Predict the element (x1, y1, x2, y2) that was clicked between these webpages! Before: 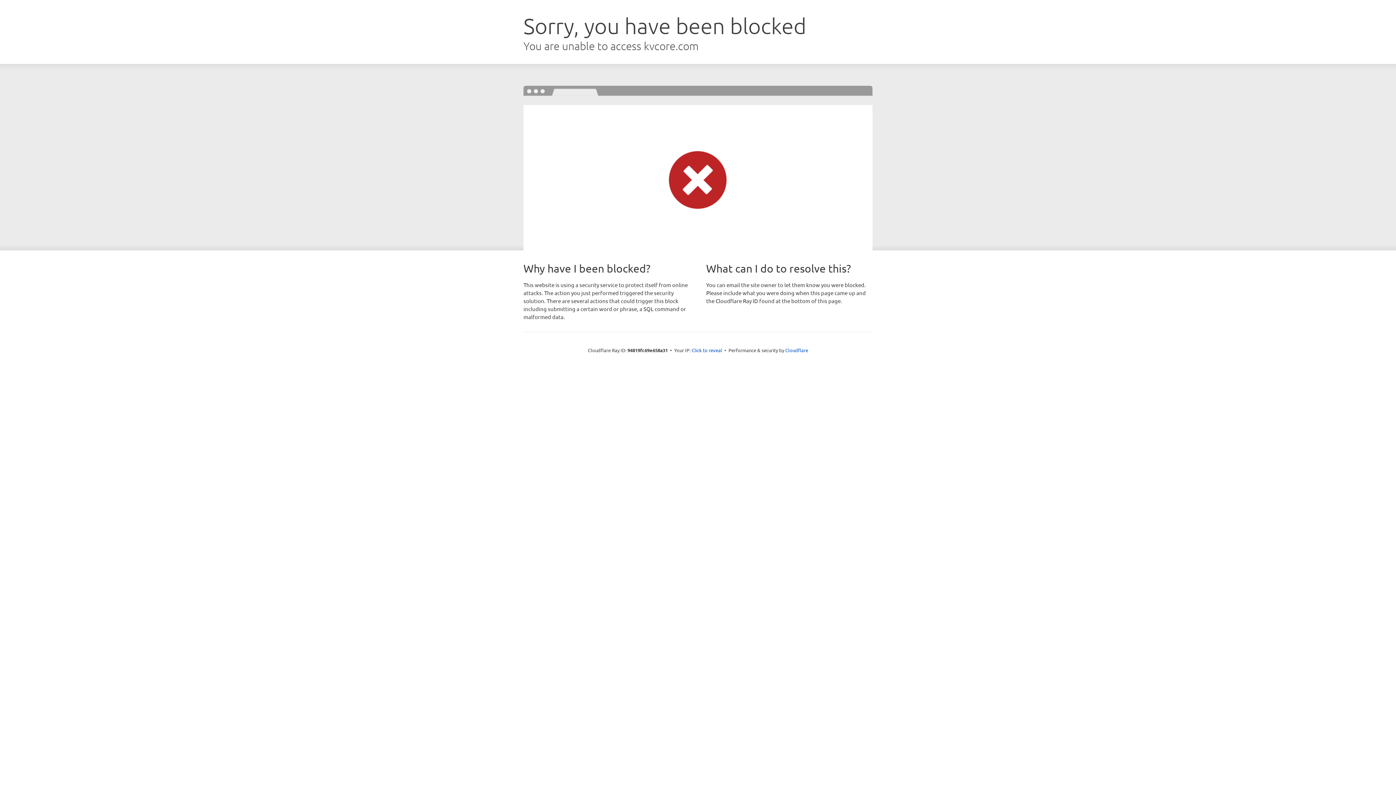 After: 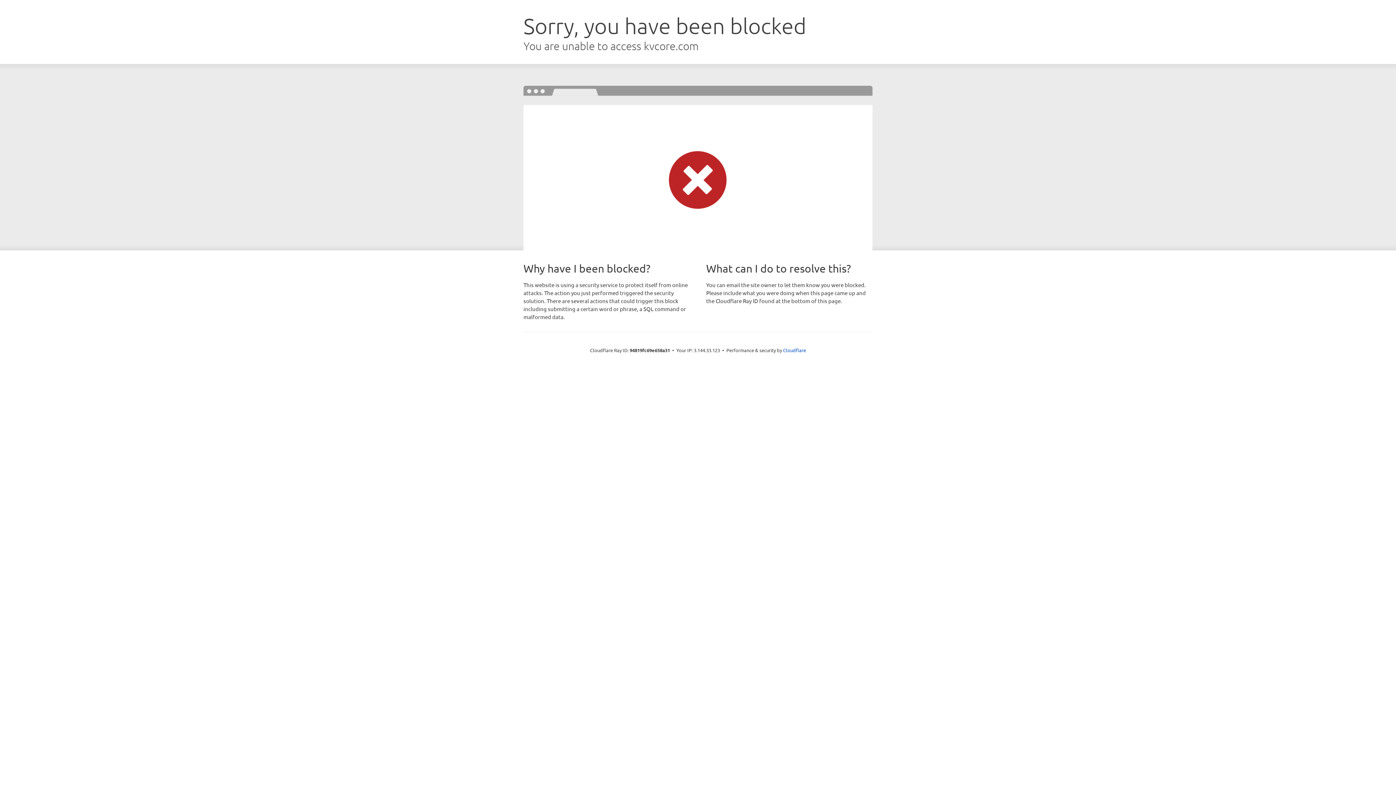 Action: bbox: (691, 346, 722, 353) label: Click to reveal